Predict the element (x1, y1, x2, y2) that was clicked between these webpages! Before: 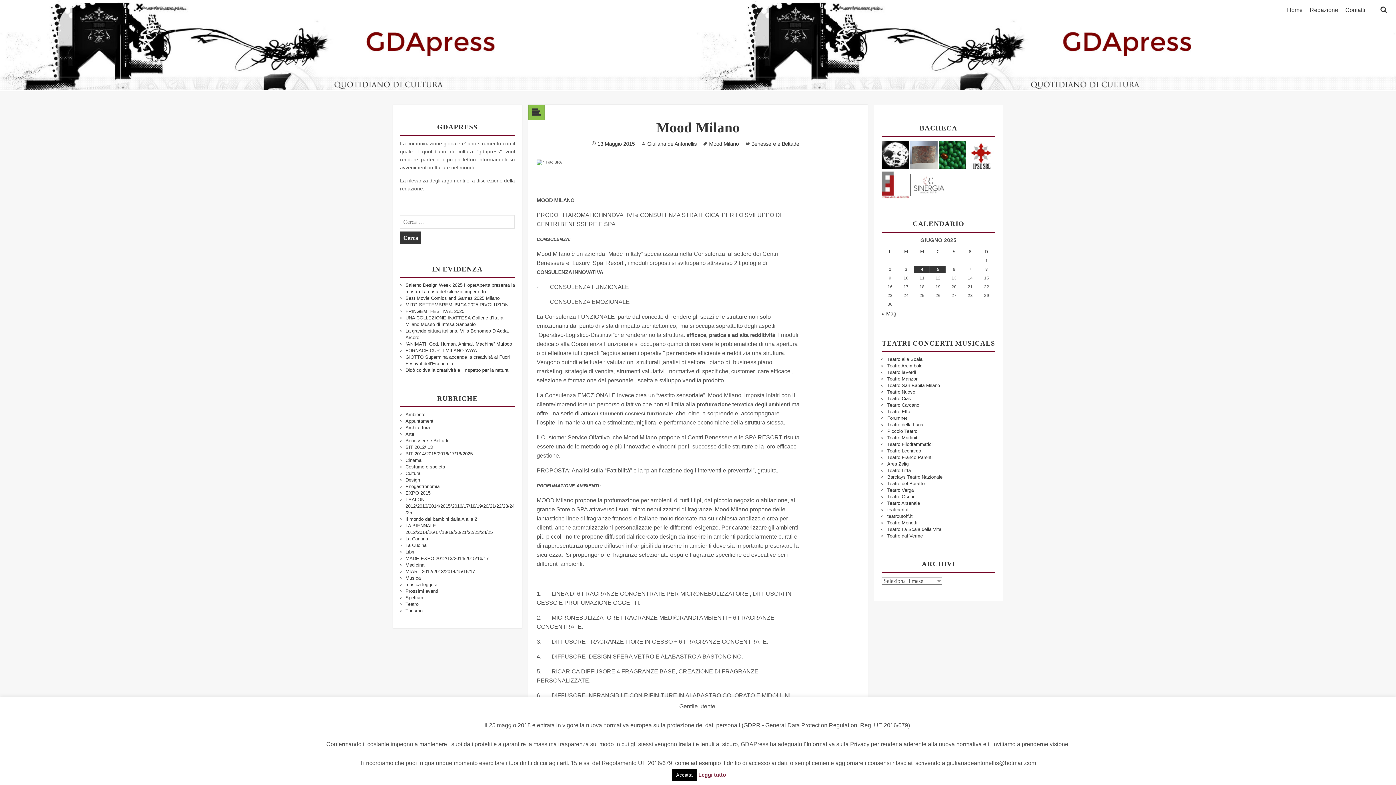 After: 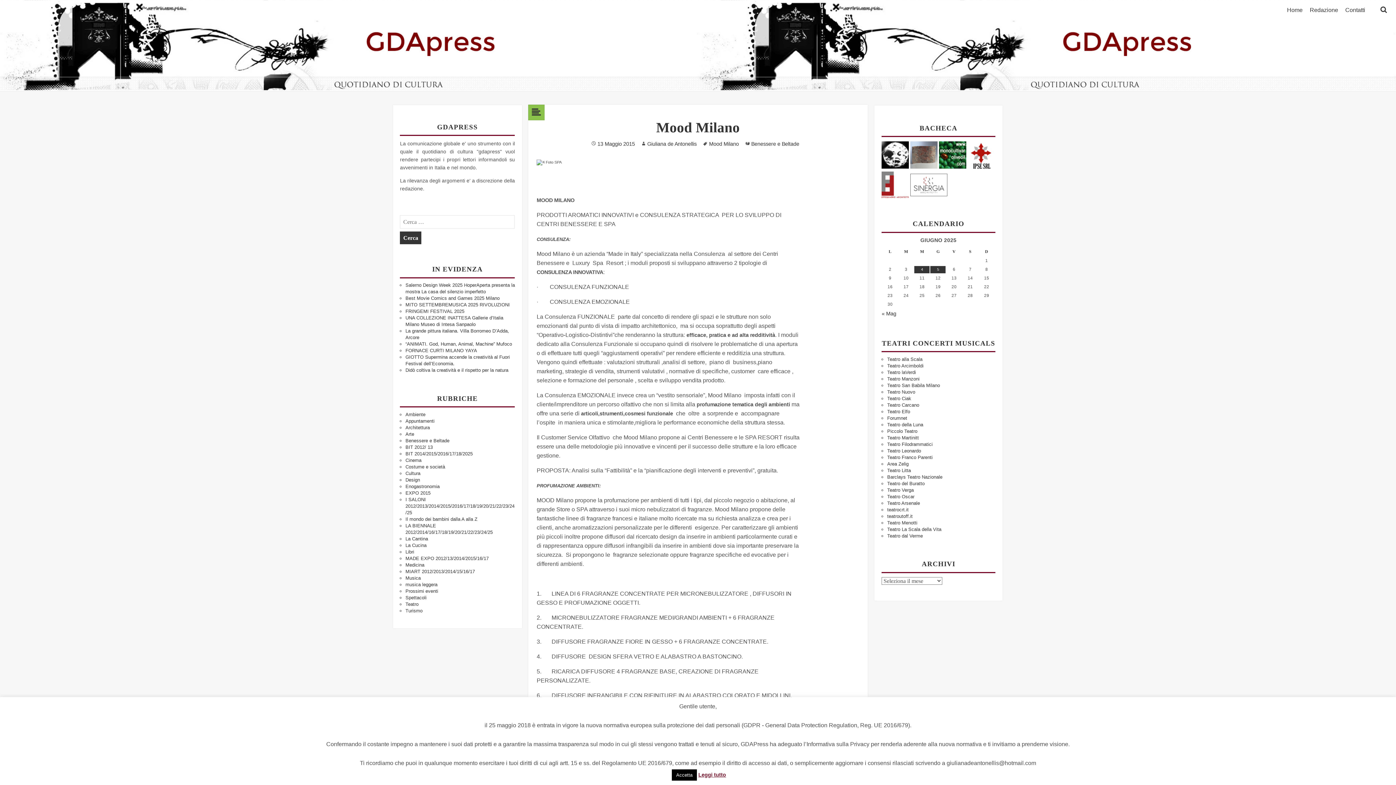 Action: bbox: (910, 181, 947, 186)